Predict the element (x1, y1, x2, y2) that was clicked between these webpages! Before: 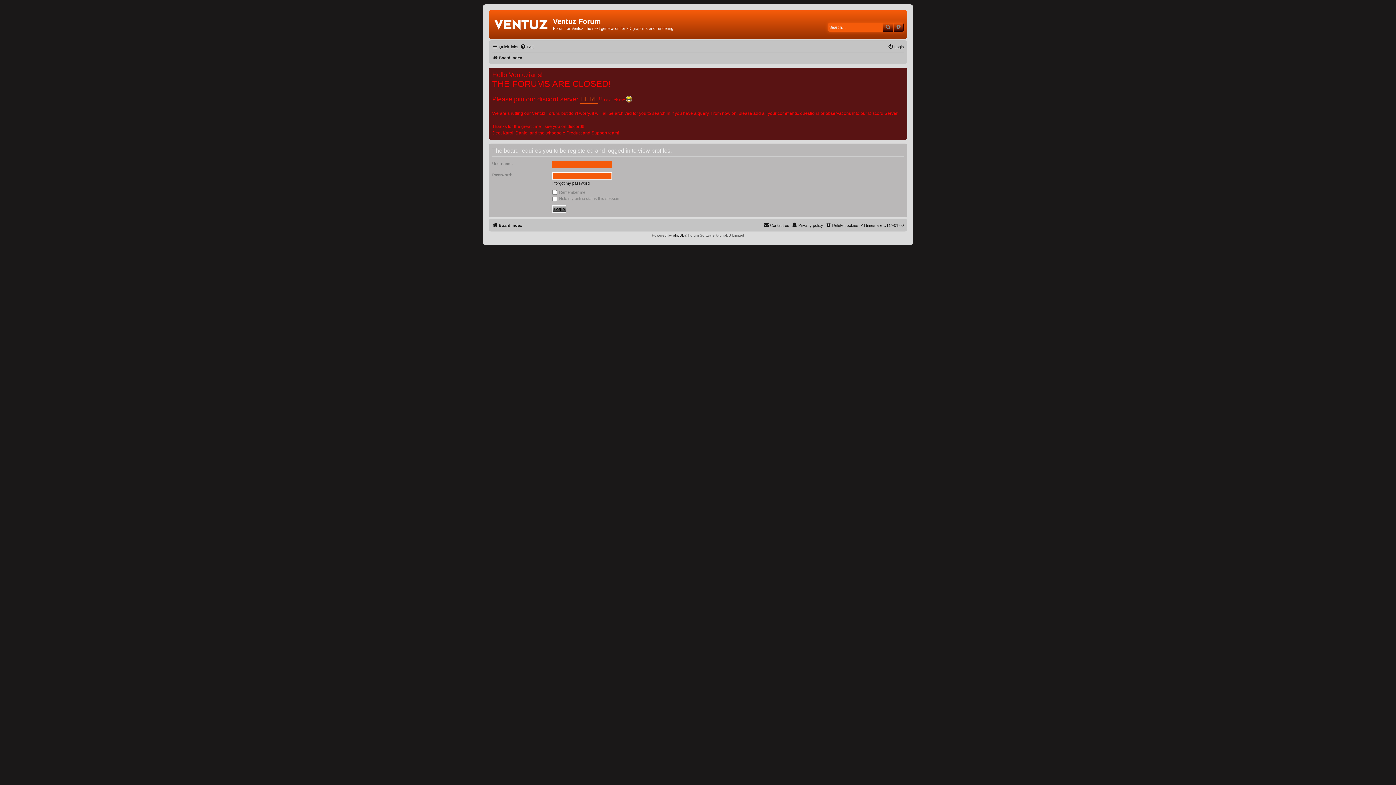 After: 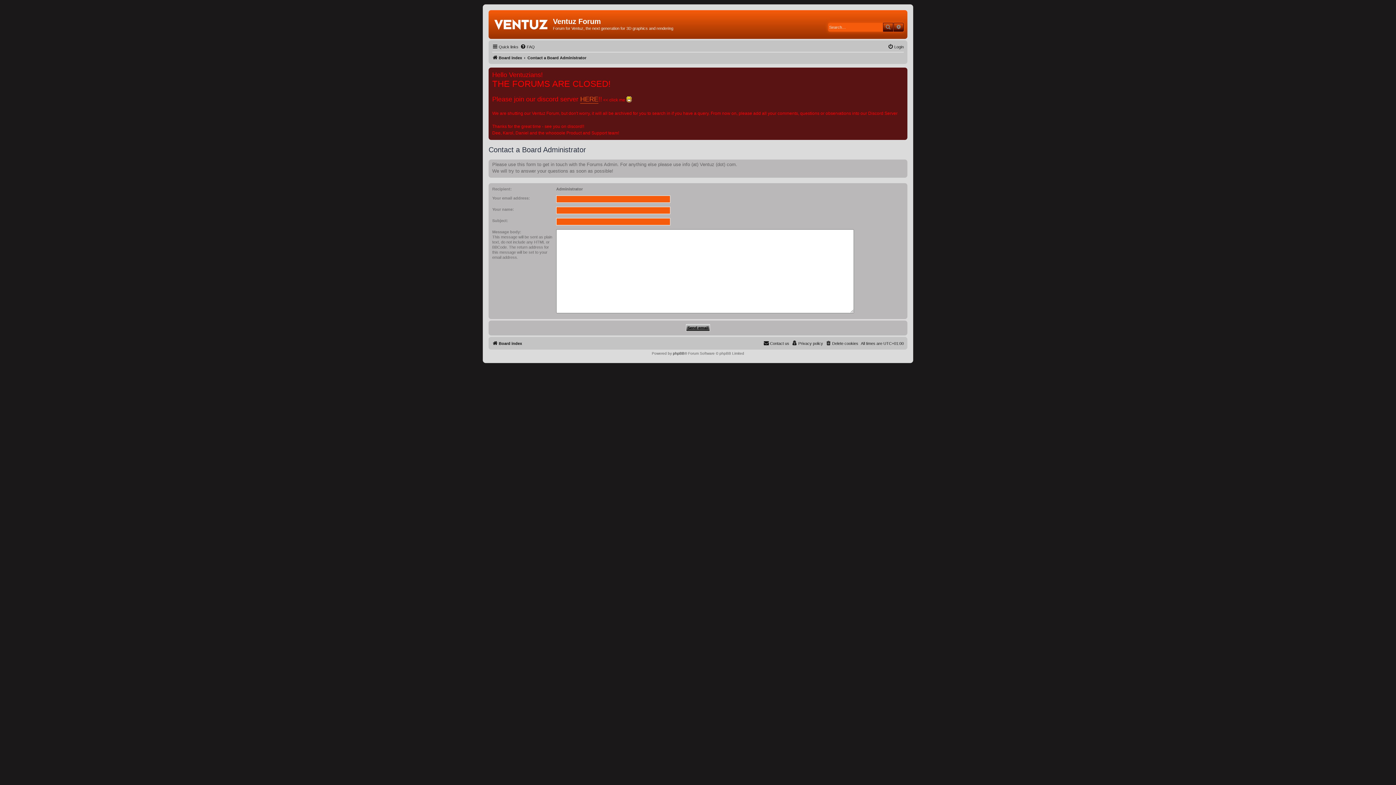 Action: bbox: (763, 220, 789, 229) label: Contact us